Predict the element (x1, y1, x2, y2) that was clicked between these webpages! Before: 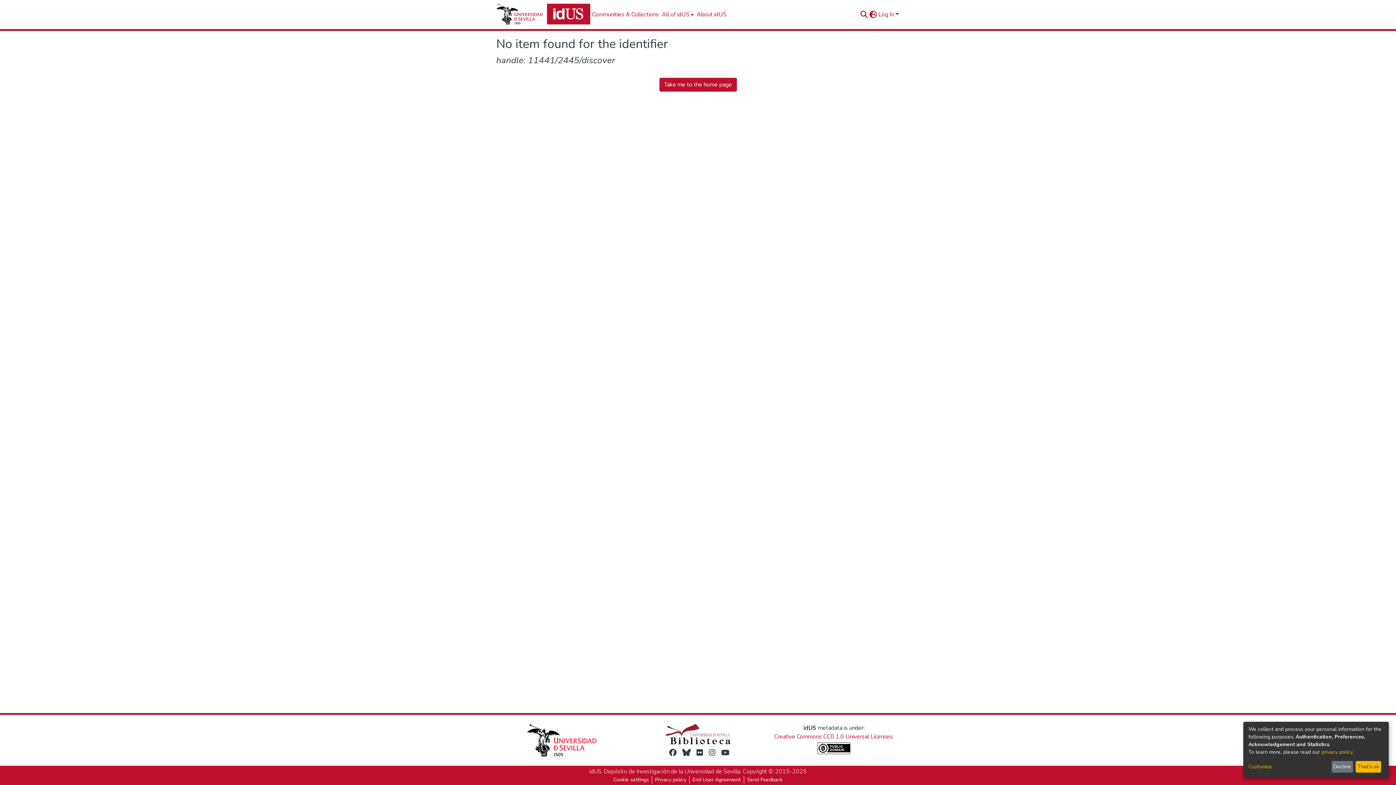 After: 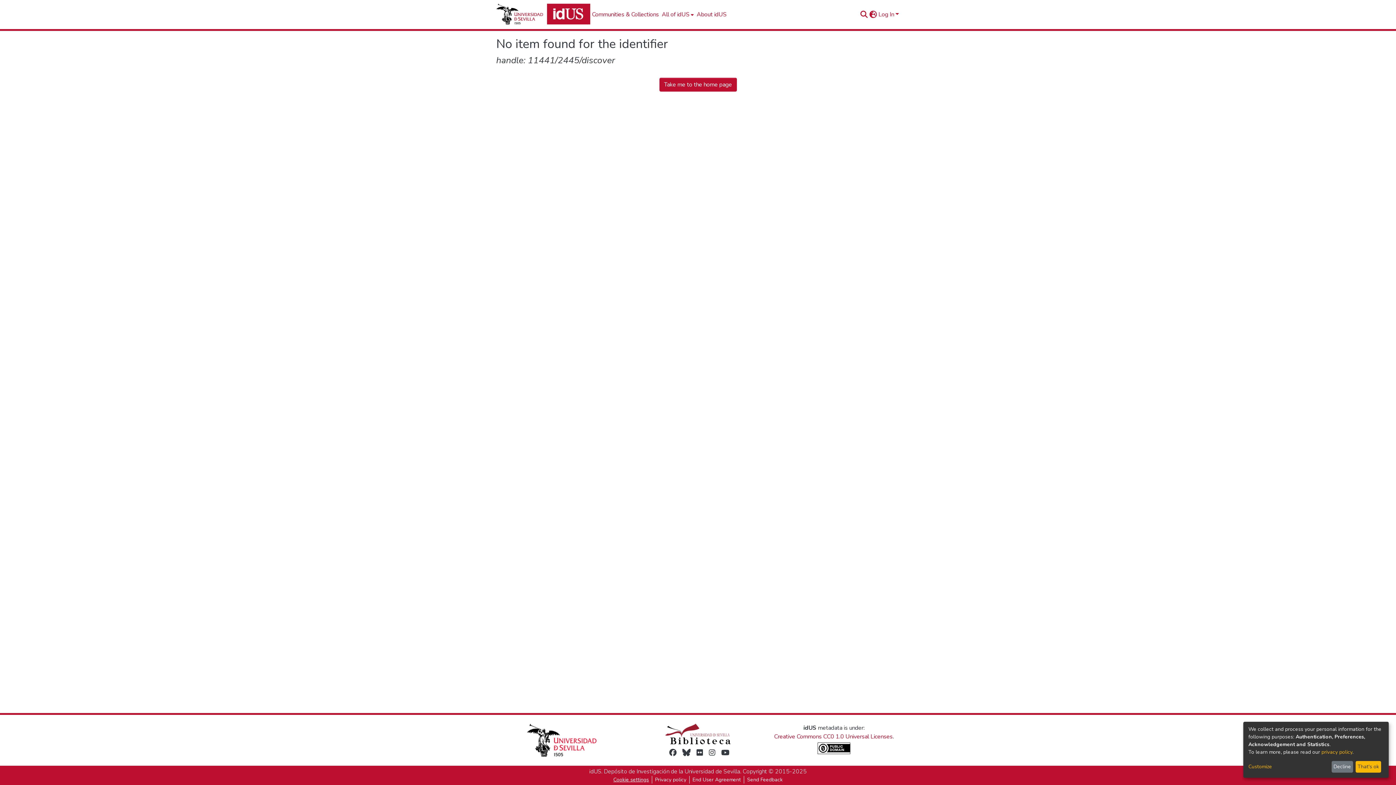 Action: label: Cookie settings bbox: (610, 776, 652, 784)